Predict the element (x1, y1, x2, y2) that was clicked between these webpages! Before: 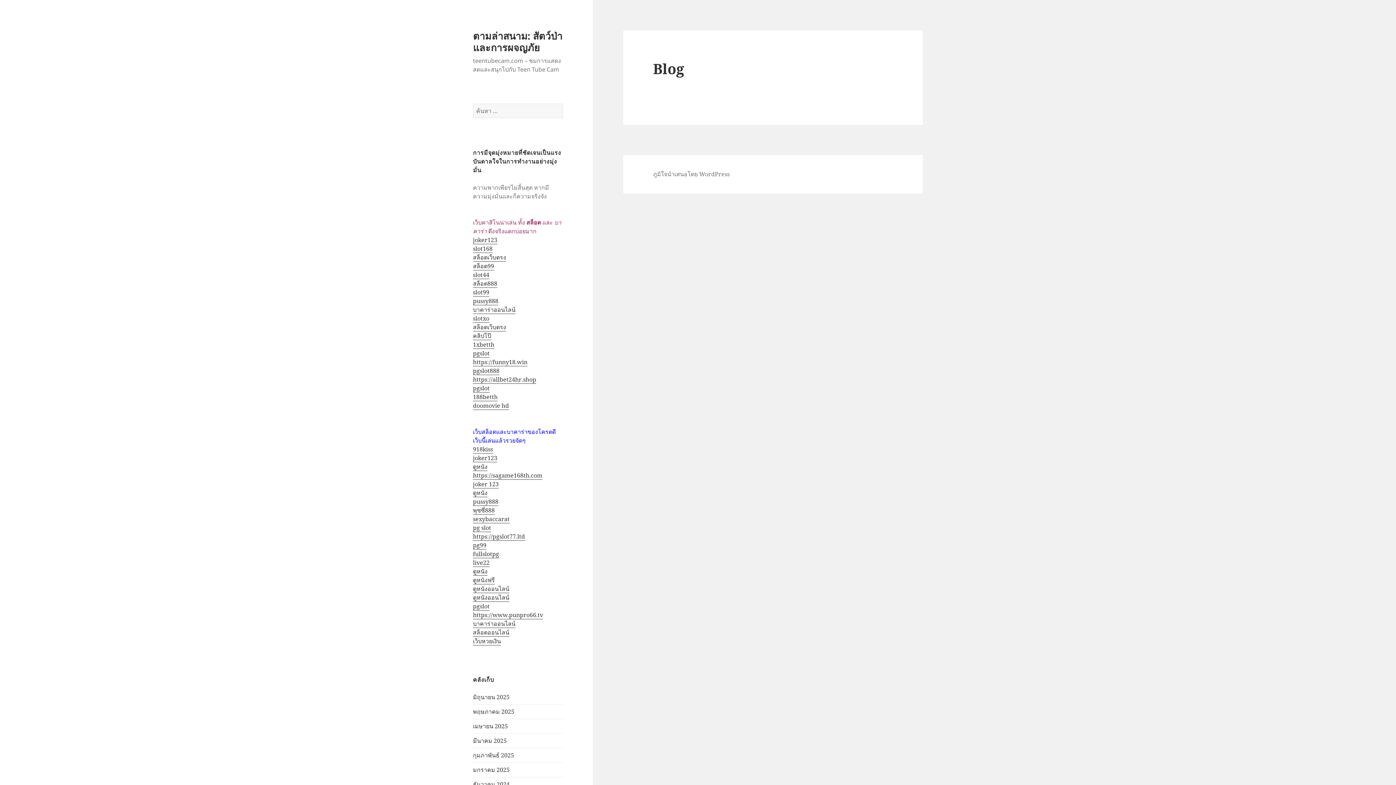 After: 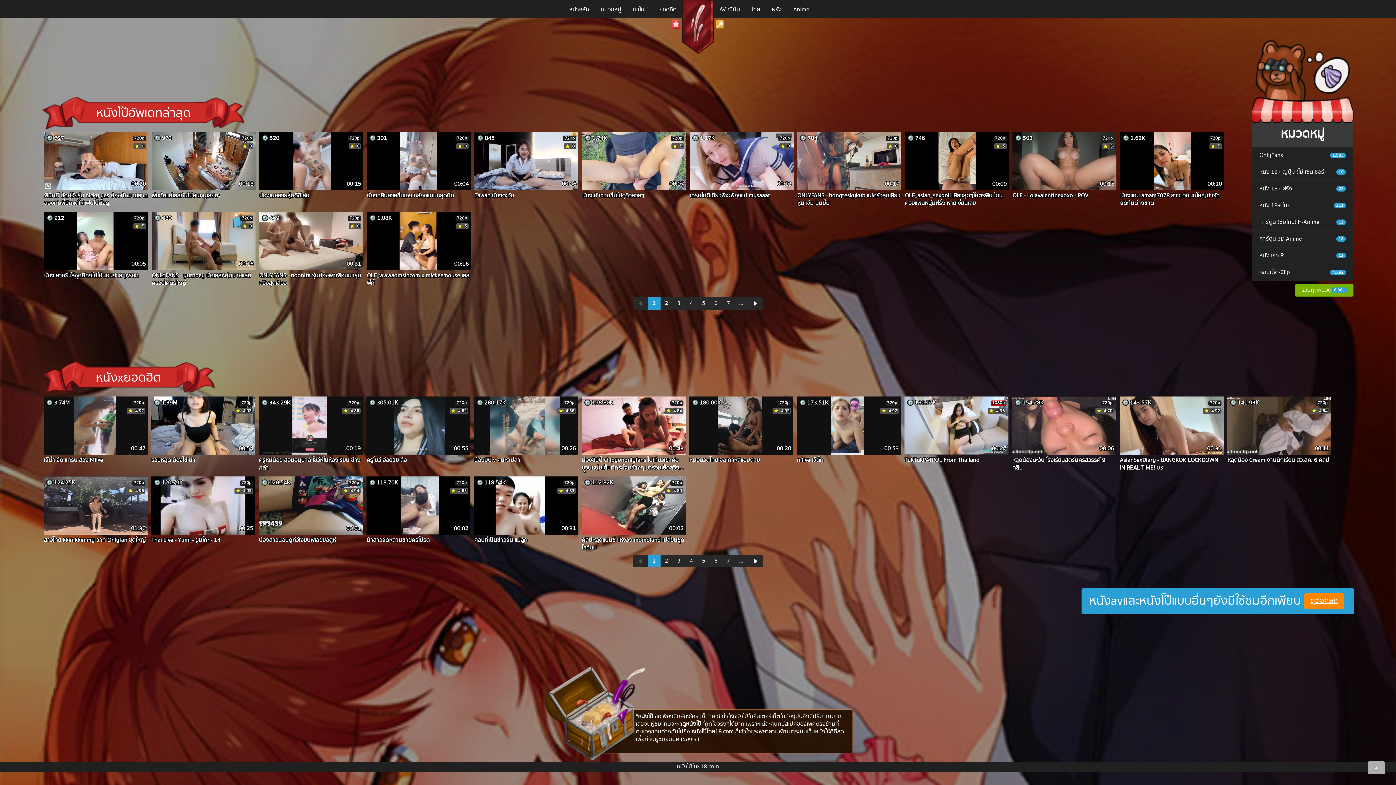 Action: bbox: (473, 331, 491, 340) label: คลิปโป๊